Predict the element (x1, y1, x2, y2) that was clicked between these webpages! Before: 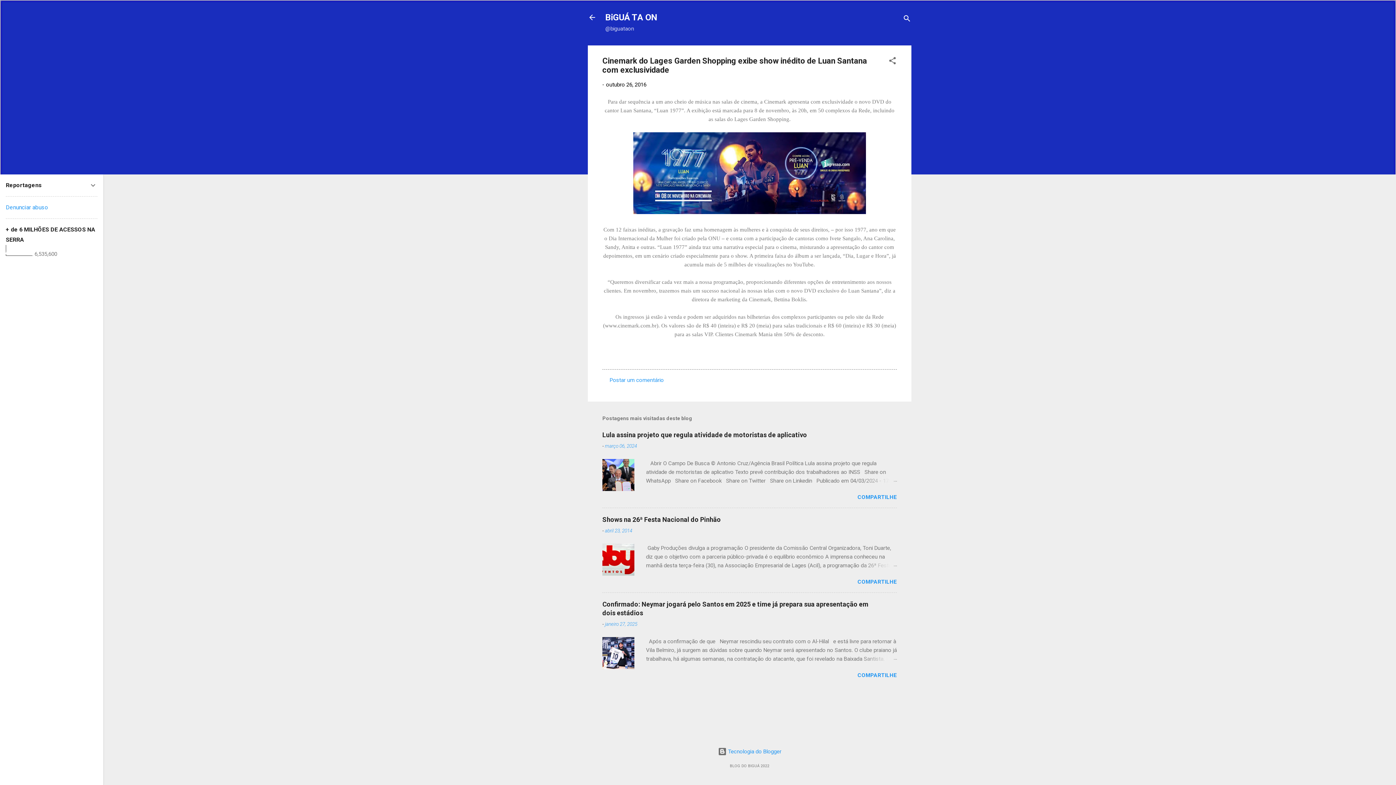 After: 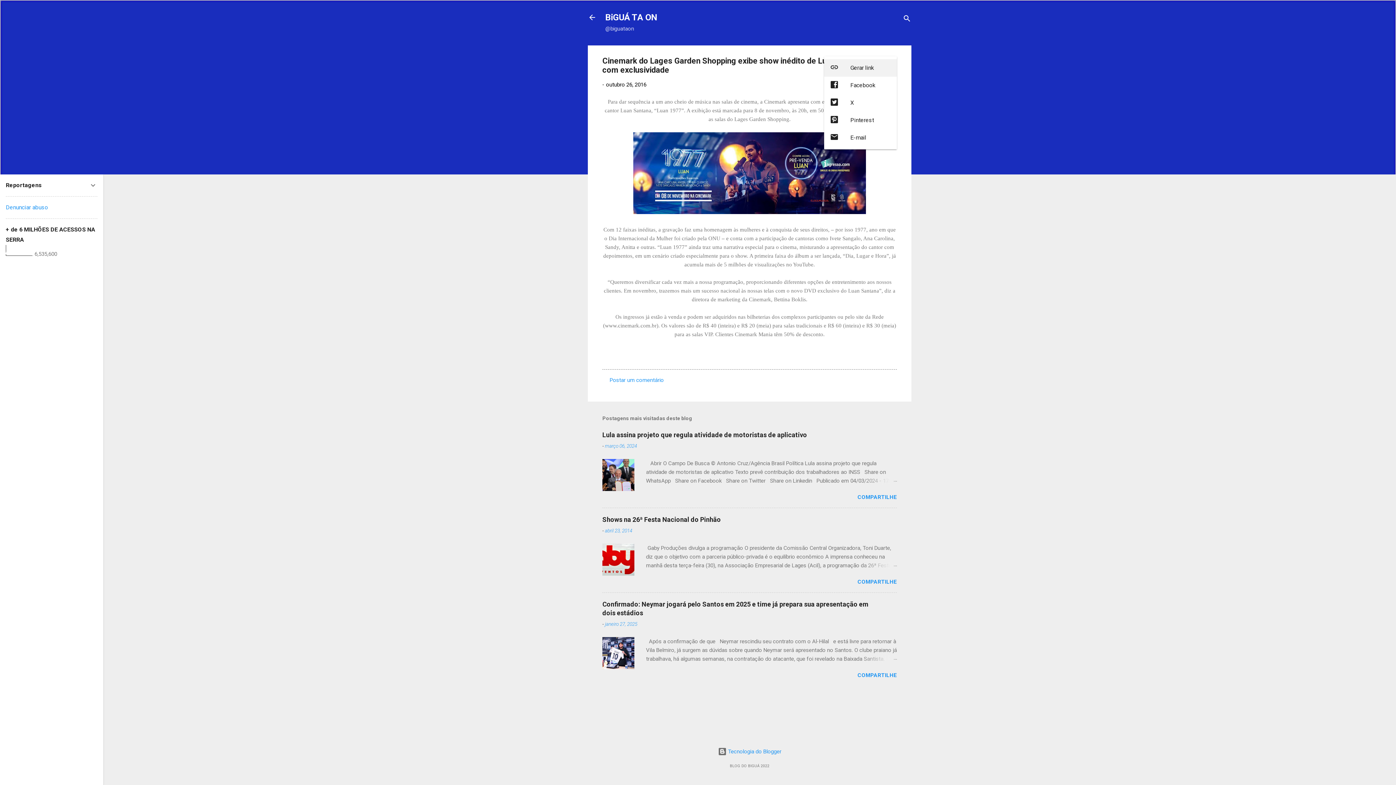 Action: label: Compartilhar bbox: (888, 56, 897, 67)